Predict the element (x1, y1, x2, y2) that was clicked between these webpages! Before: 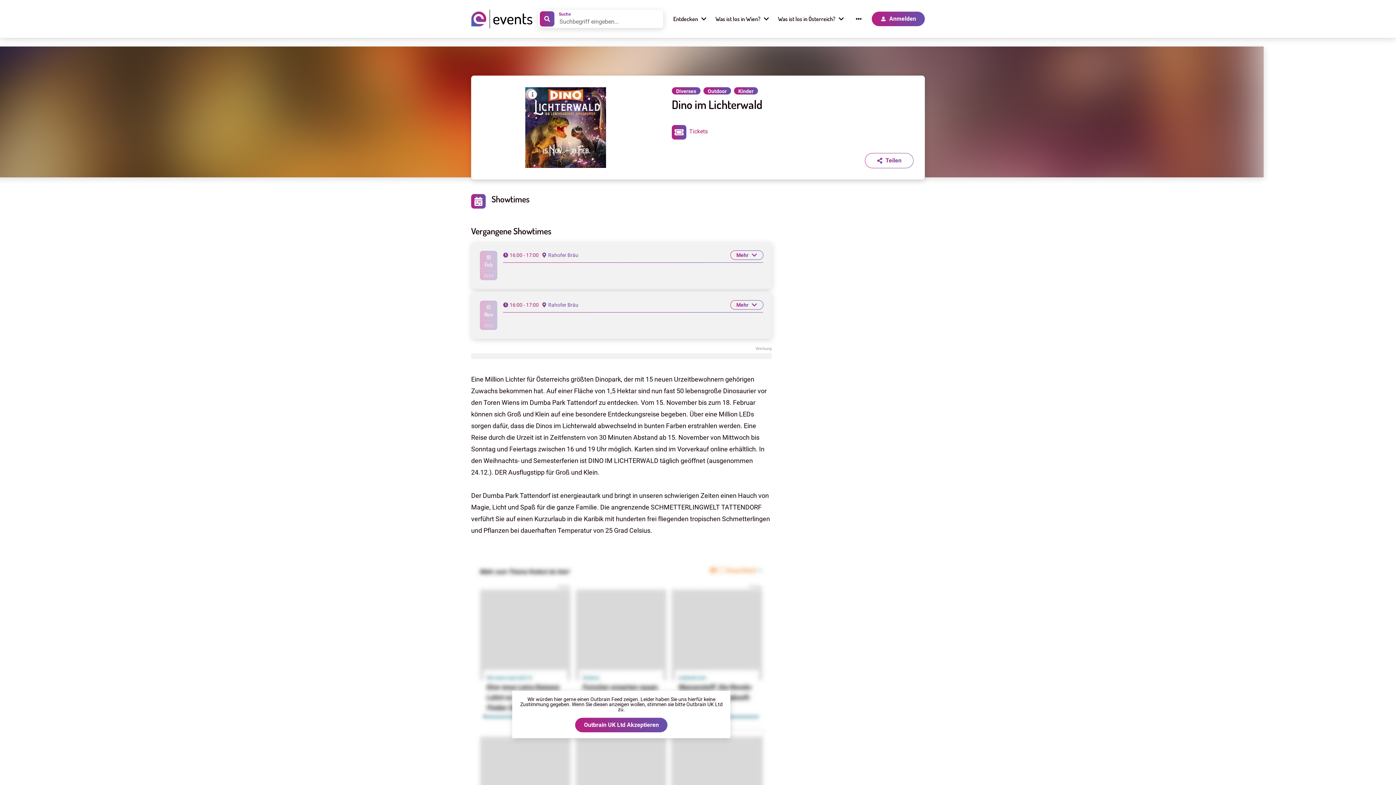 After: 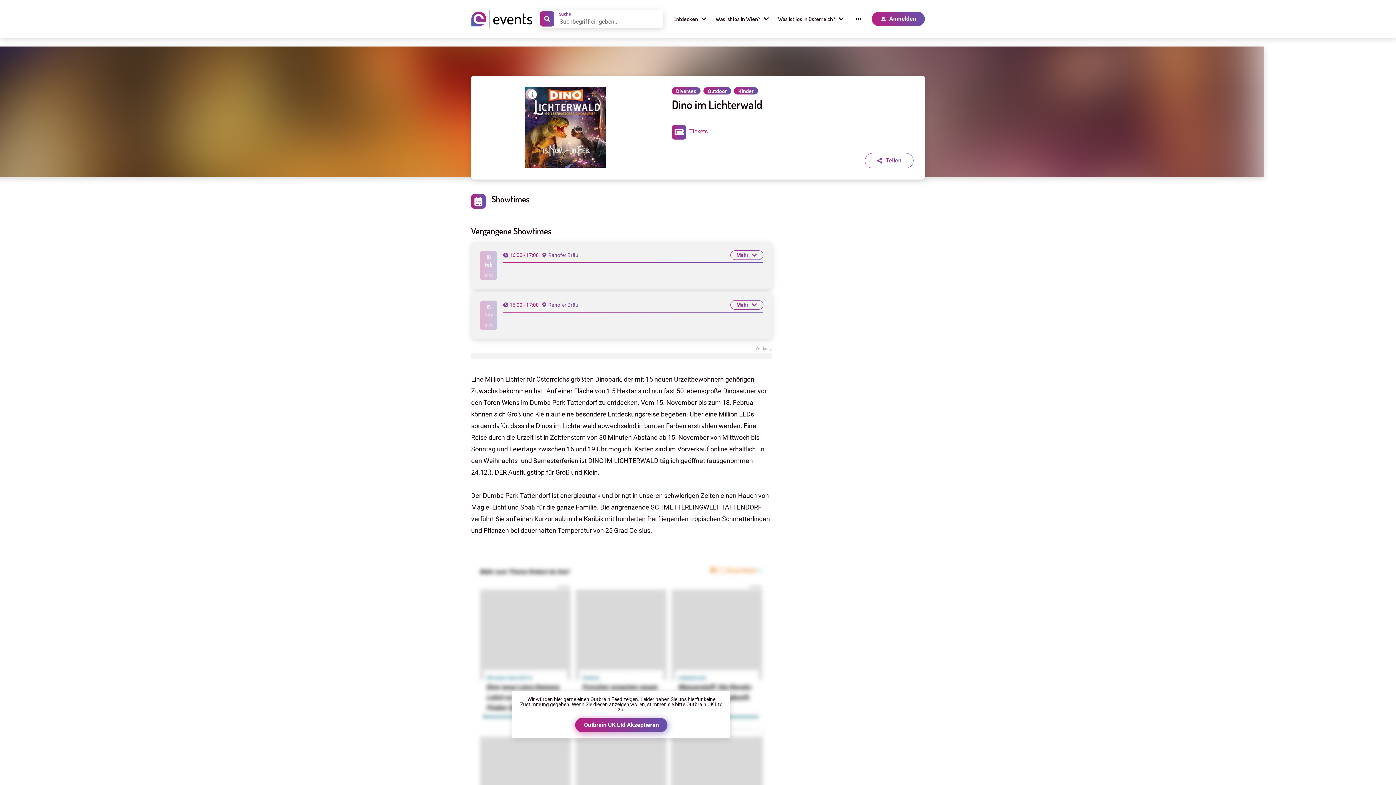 Action: bbox: (575, 718, 667, 732) label: Outbrain UK Ltd Akzeptieren